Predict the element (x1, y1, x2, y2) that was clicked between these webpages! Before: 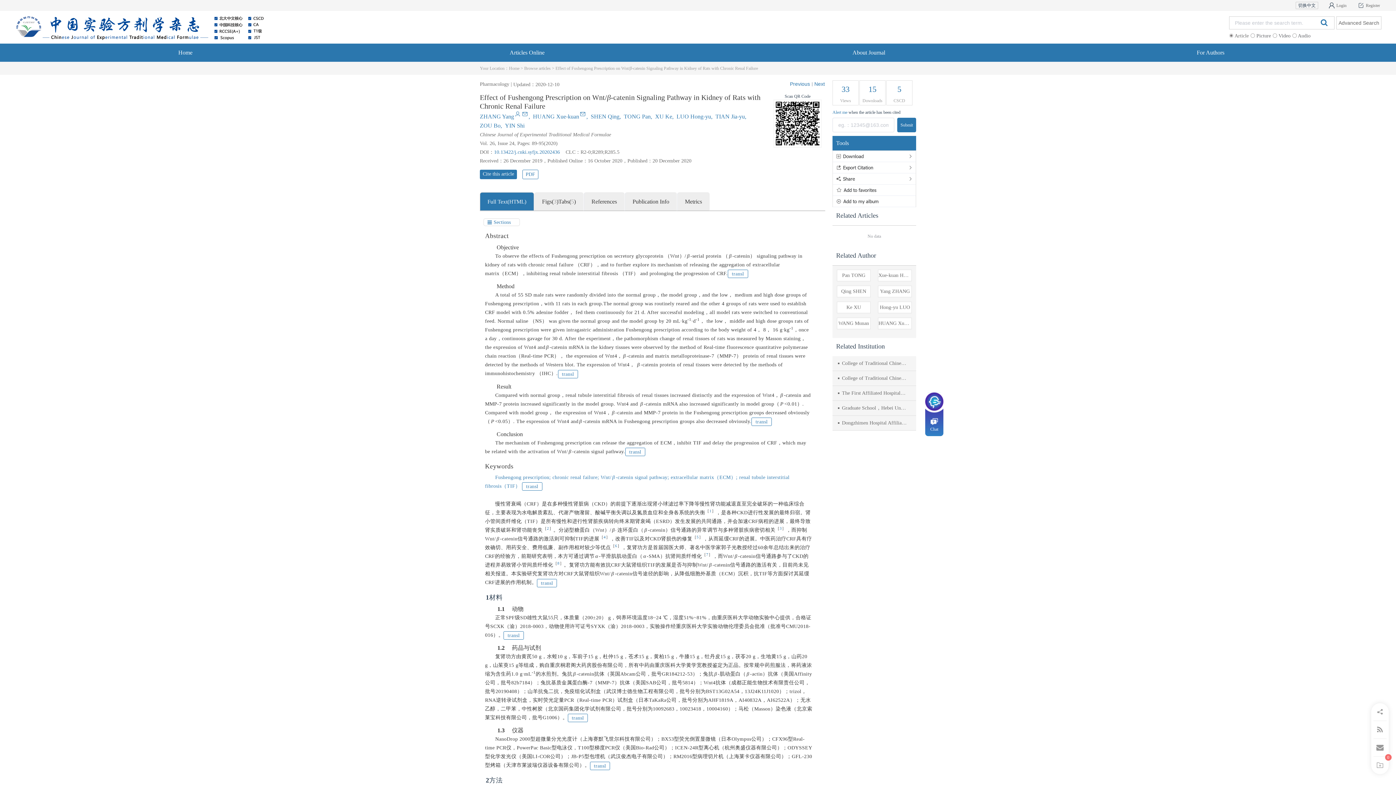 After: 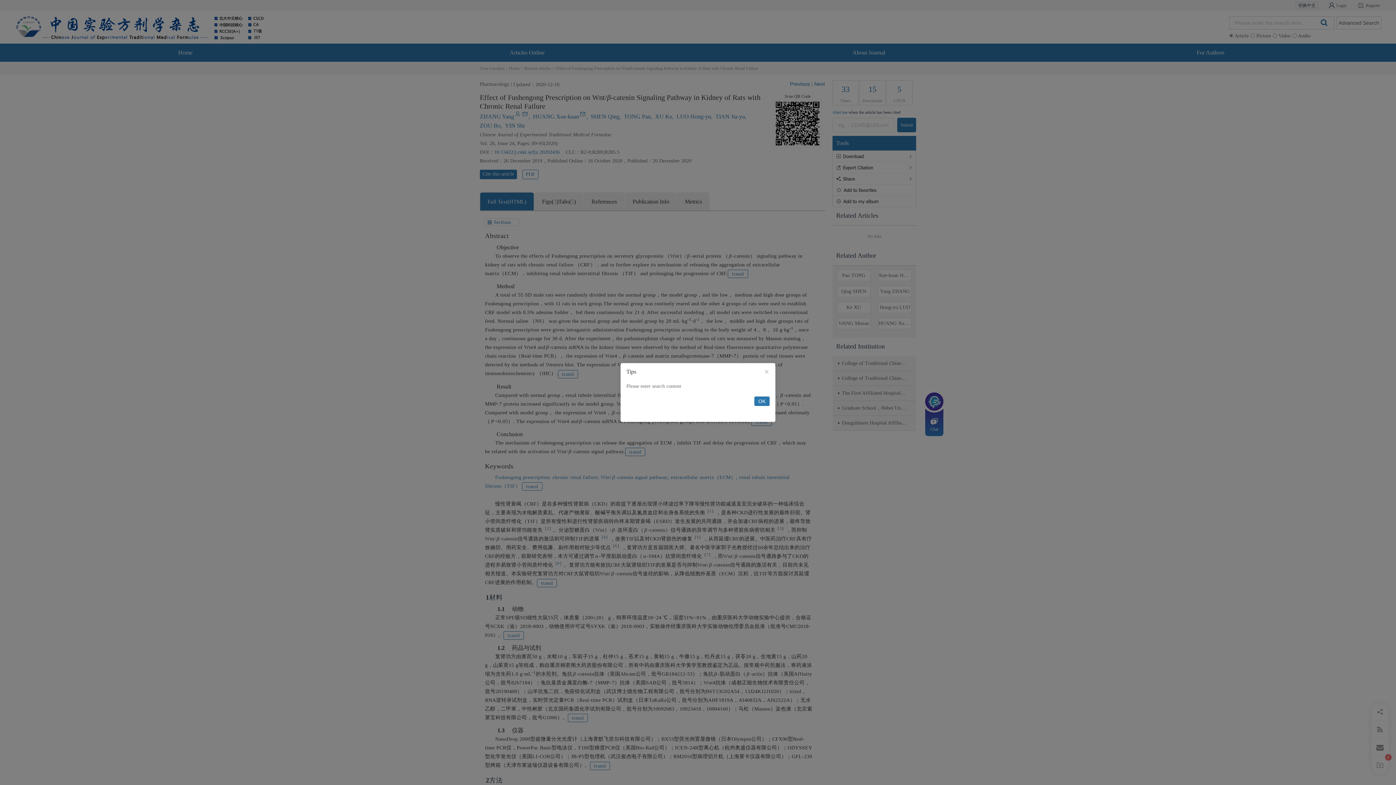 Action: bbox: (1314, 16, 1331, 28)